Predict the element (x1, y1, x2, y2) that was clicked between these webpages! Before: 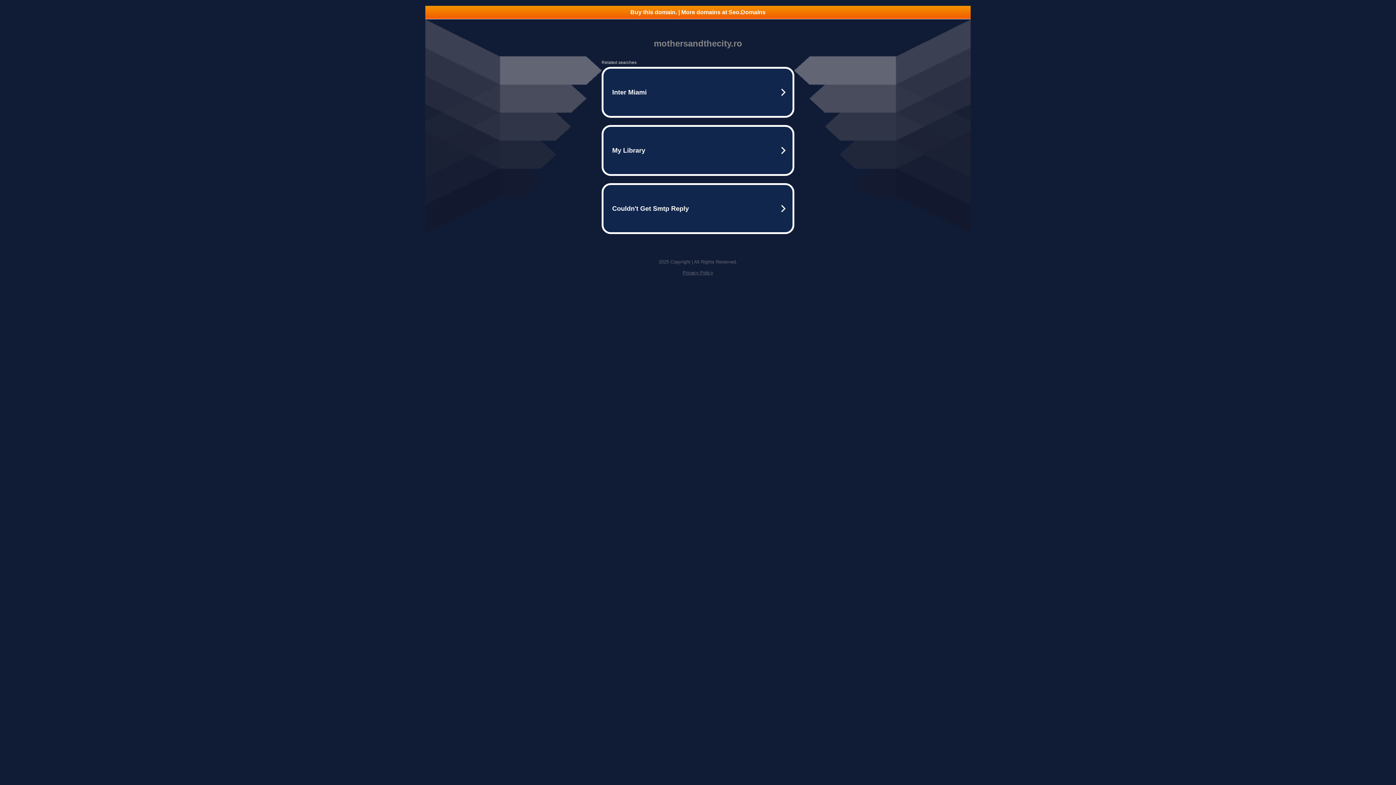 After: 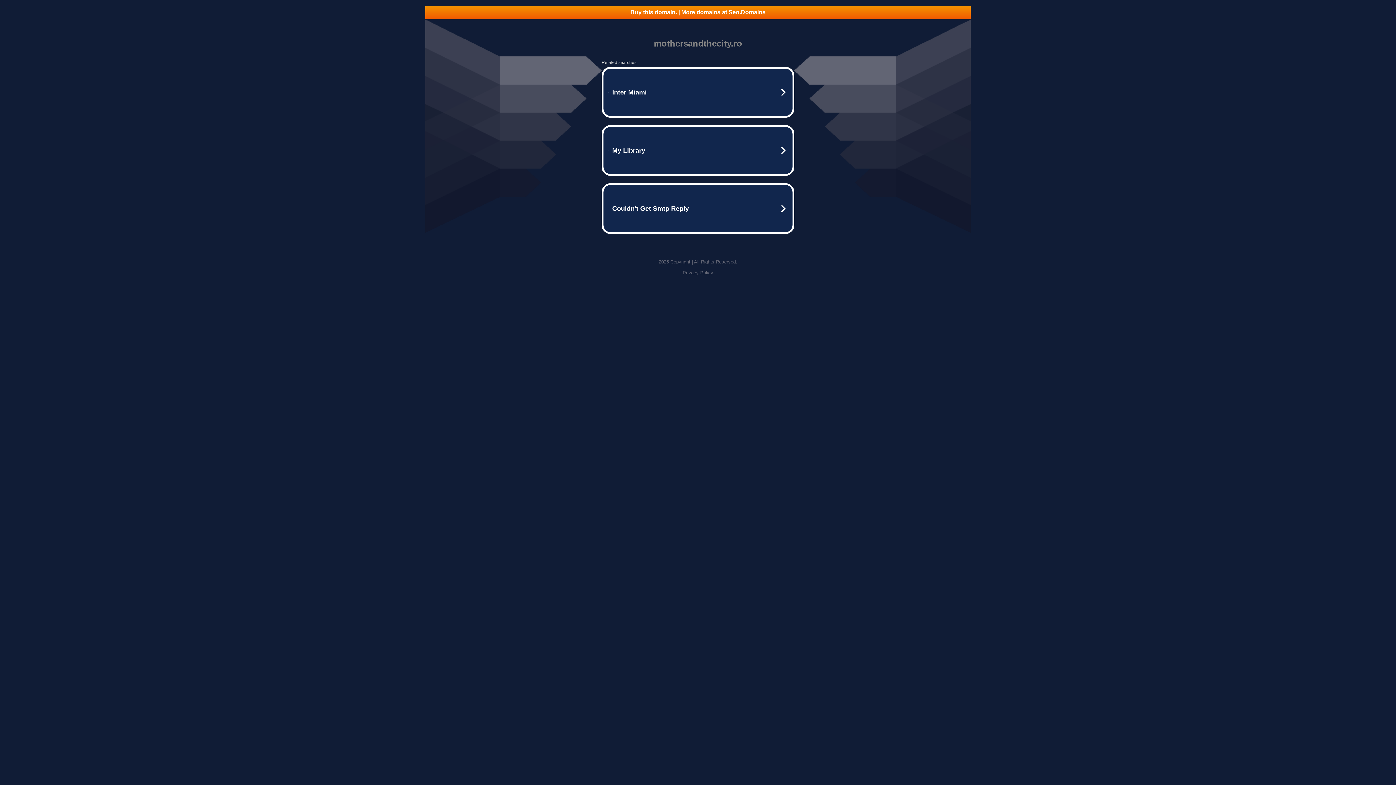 Action: bbox: (682, 270, 713, 275) label: Privacy Policy